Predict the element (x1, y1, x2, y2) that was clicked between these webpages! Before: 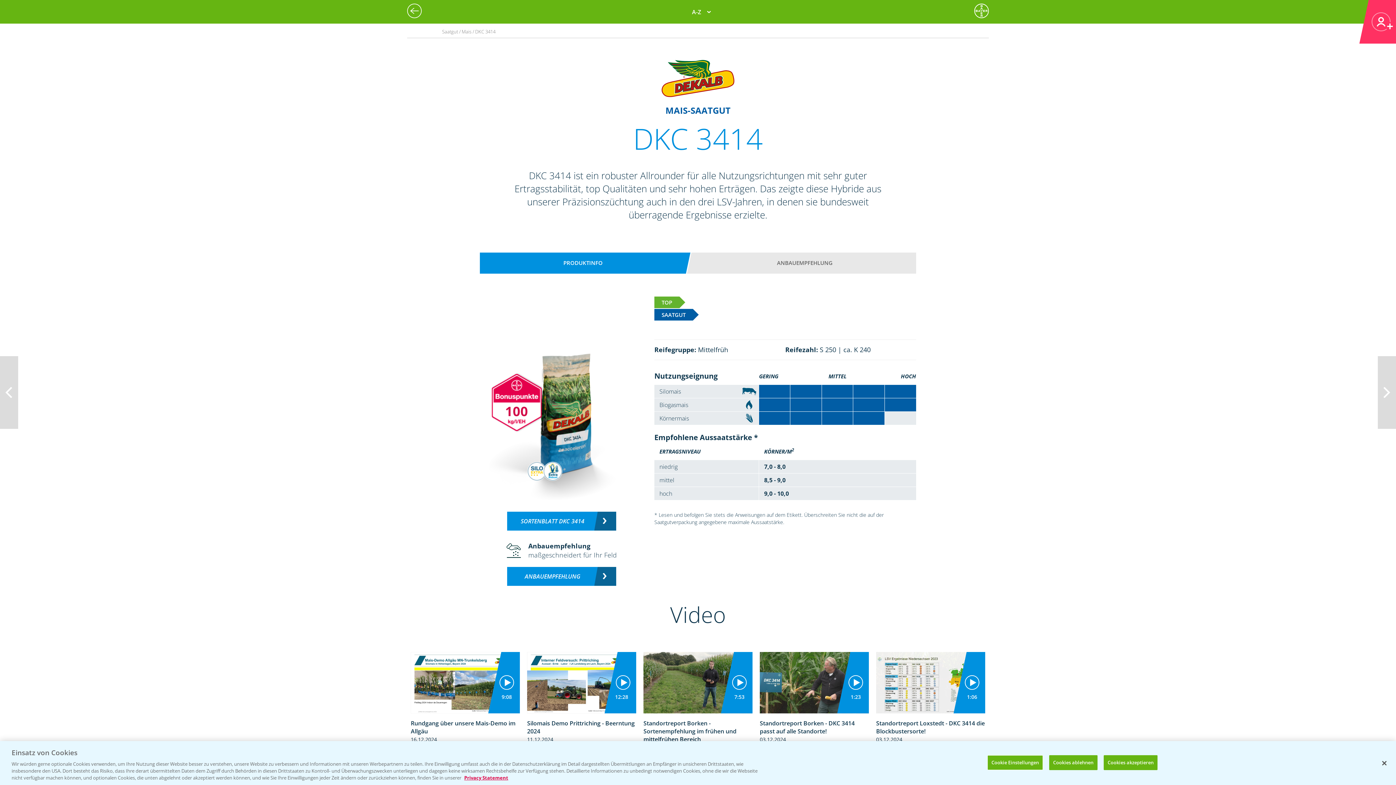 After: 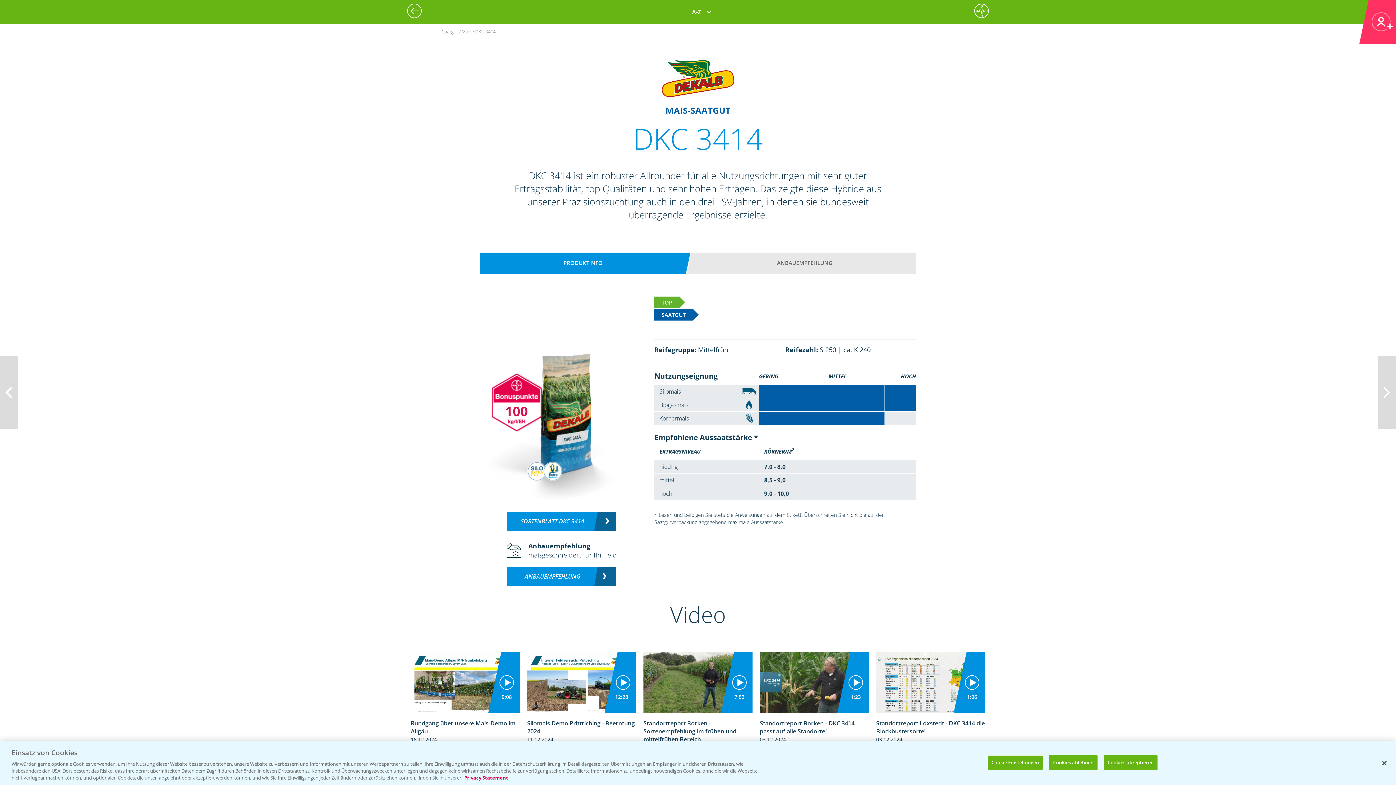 Action: bbox: (507, 511, 616, 530) label: SORTENBLATT DKC 3414